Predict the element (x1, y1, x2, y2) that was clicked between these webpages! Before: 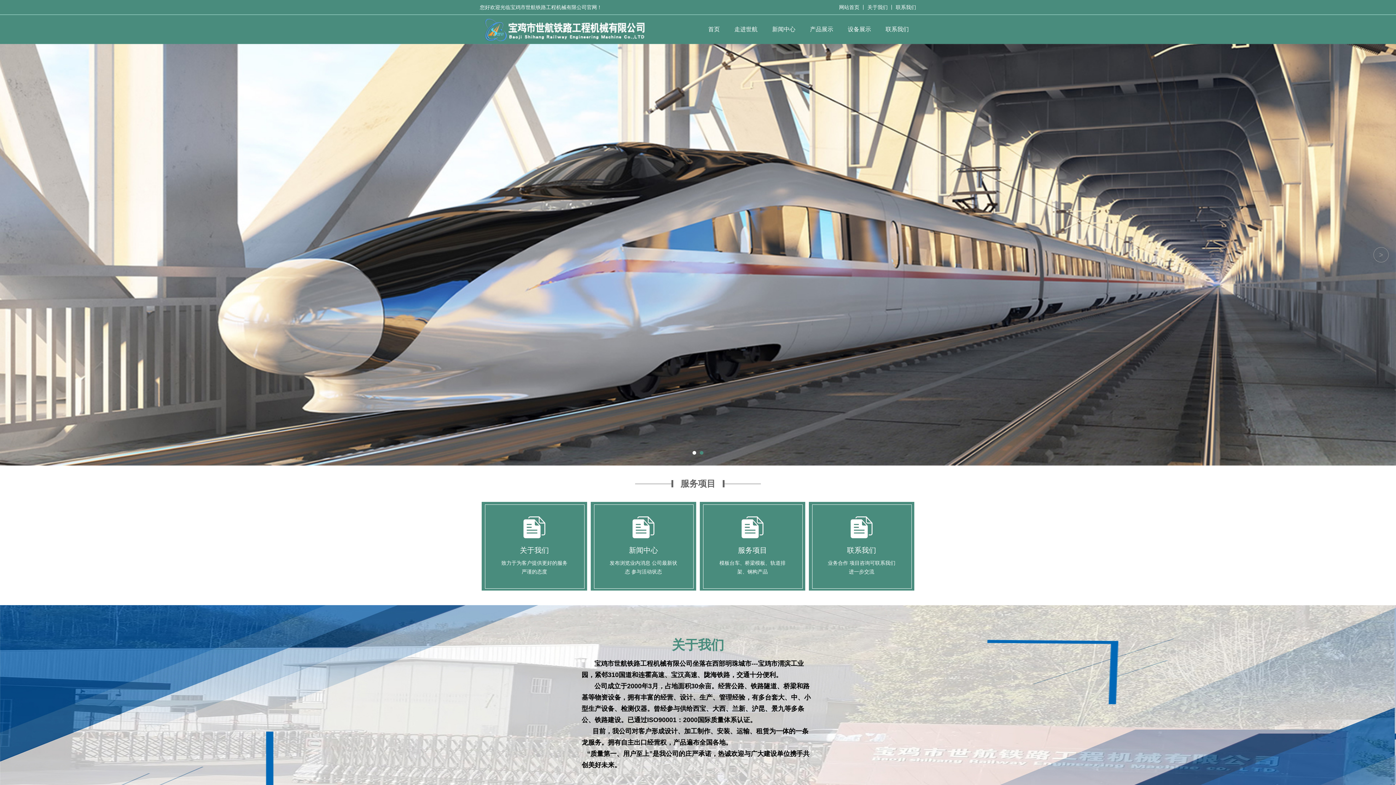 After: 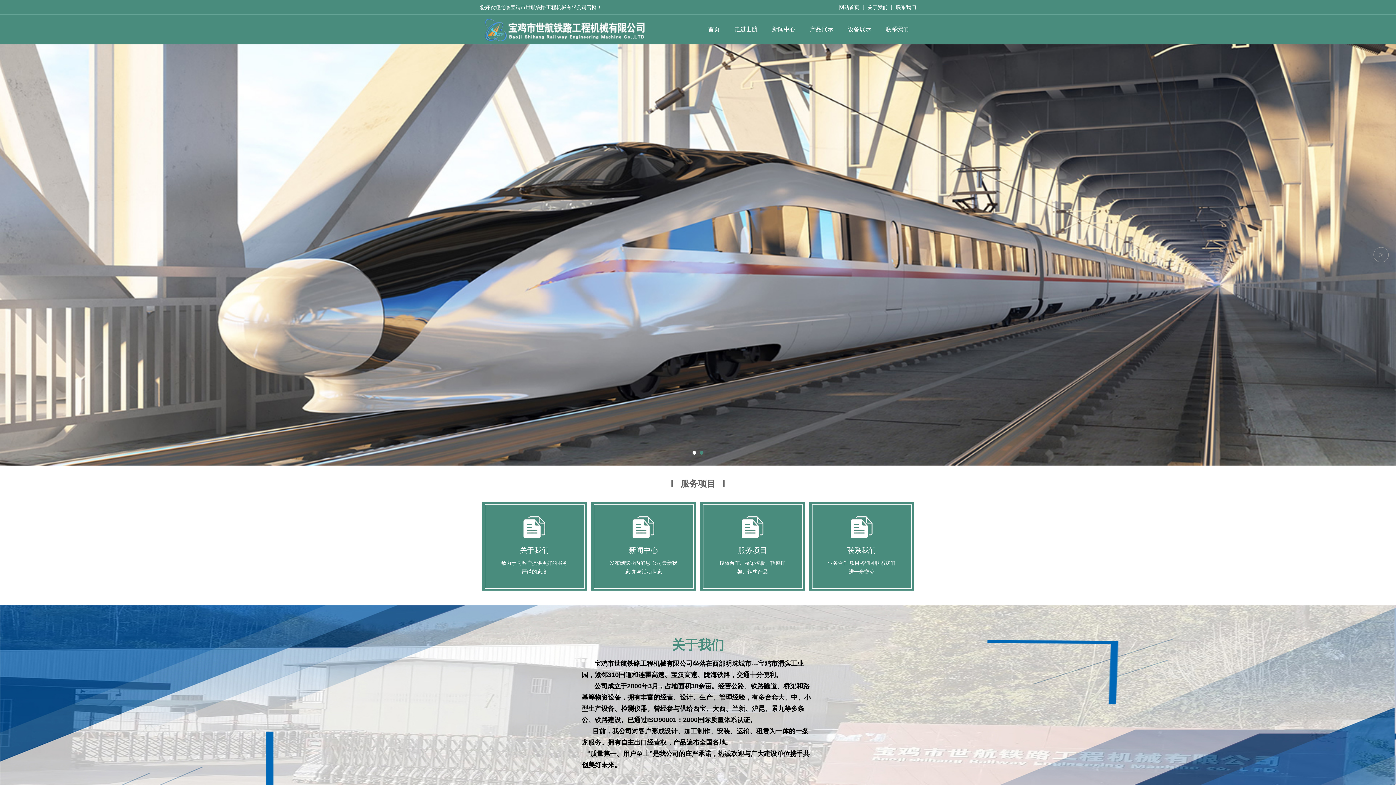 Action: label: 联系我们 bbox: (896, 4, 916, 10)